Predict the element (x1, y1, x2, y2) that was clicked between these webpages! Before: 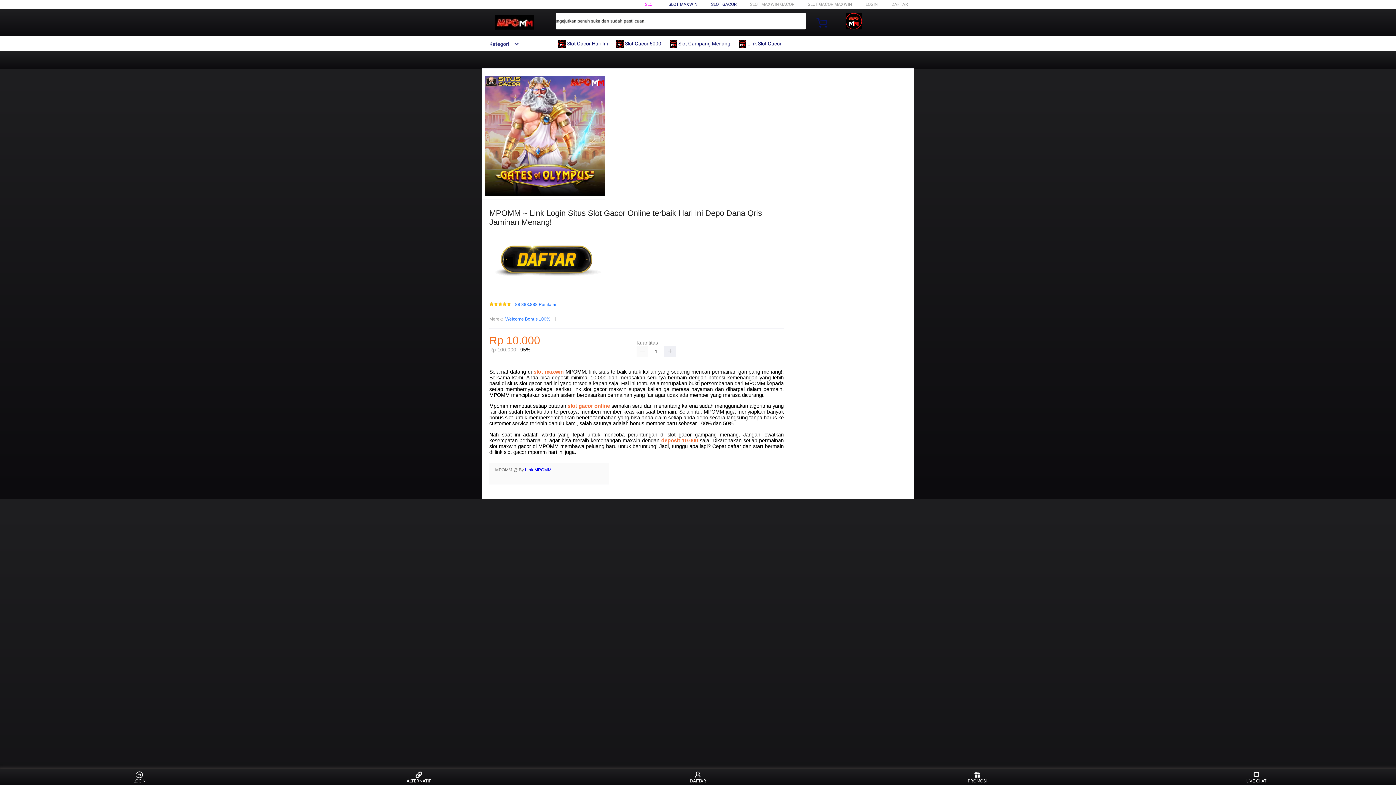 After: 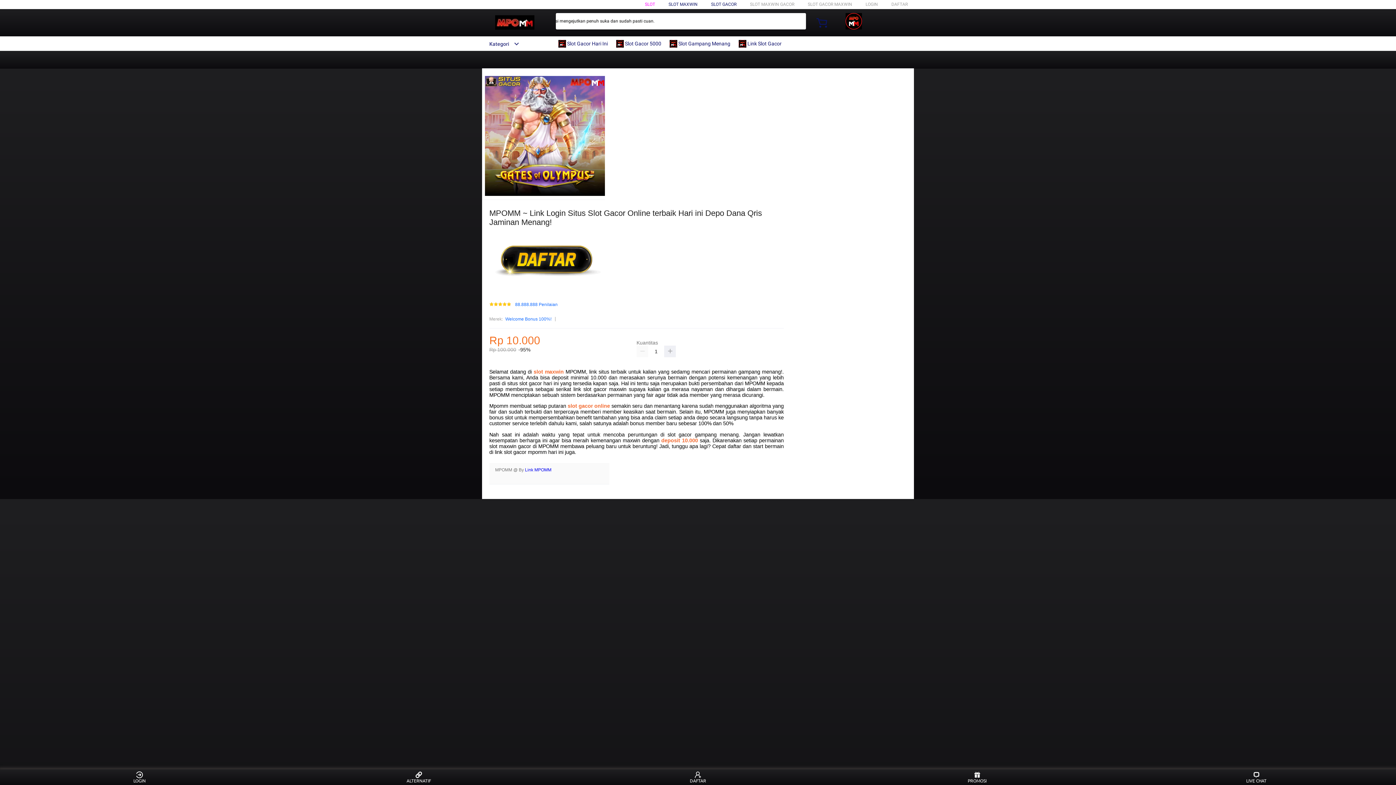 Action: bbox: (482, 41, 519, 46) label: Kategori